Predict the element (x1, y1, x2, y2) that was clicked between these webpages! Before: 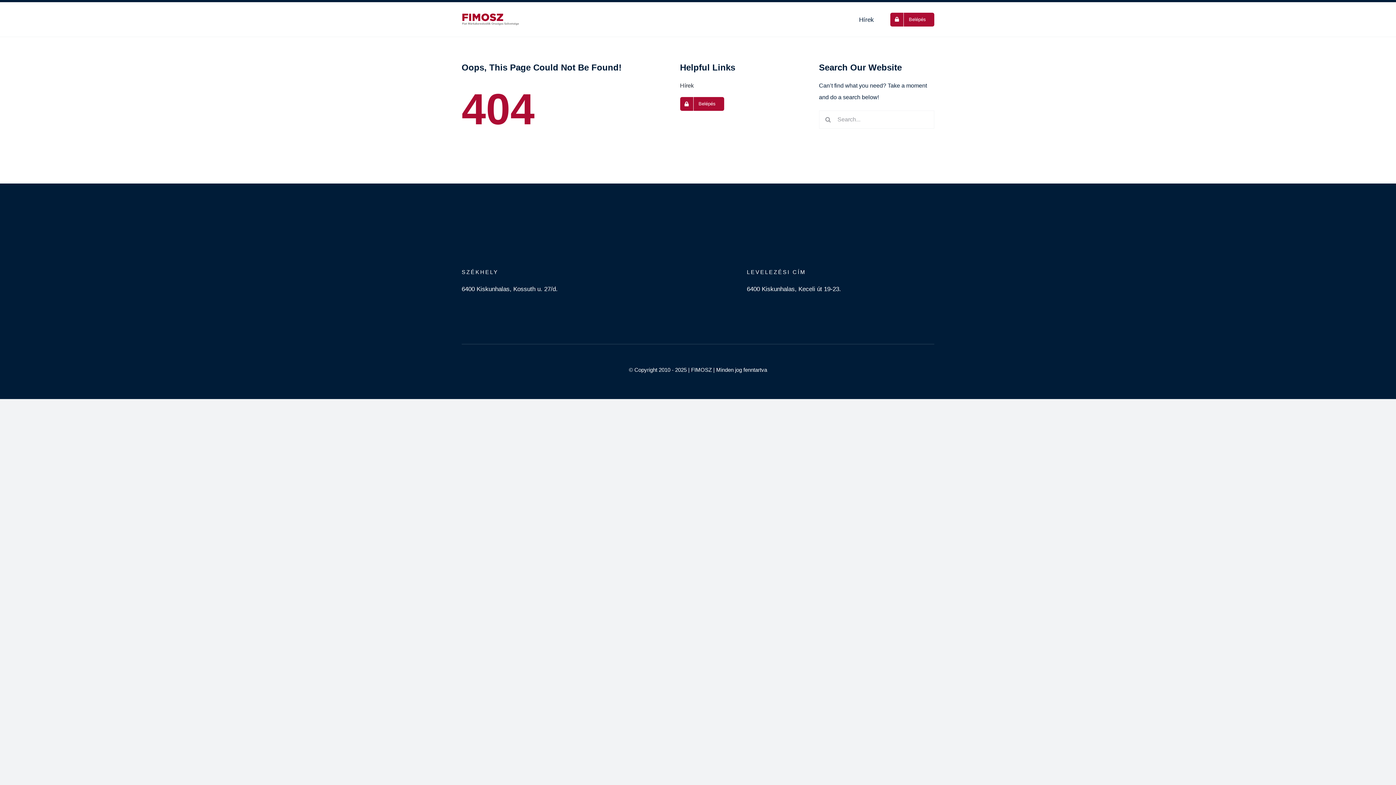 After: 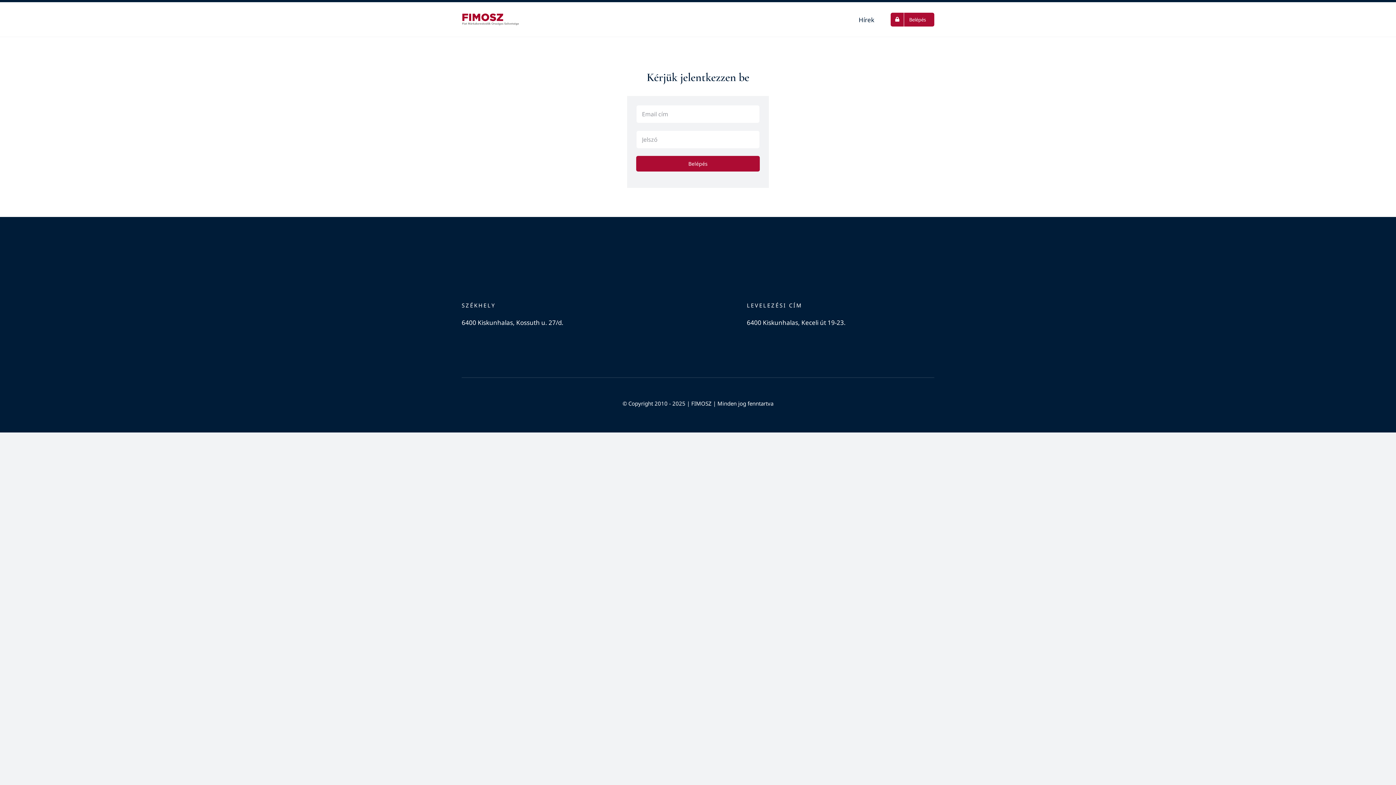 Action: label: Belépés bbox: (680, 97, 795, 110)